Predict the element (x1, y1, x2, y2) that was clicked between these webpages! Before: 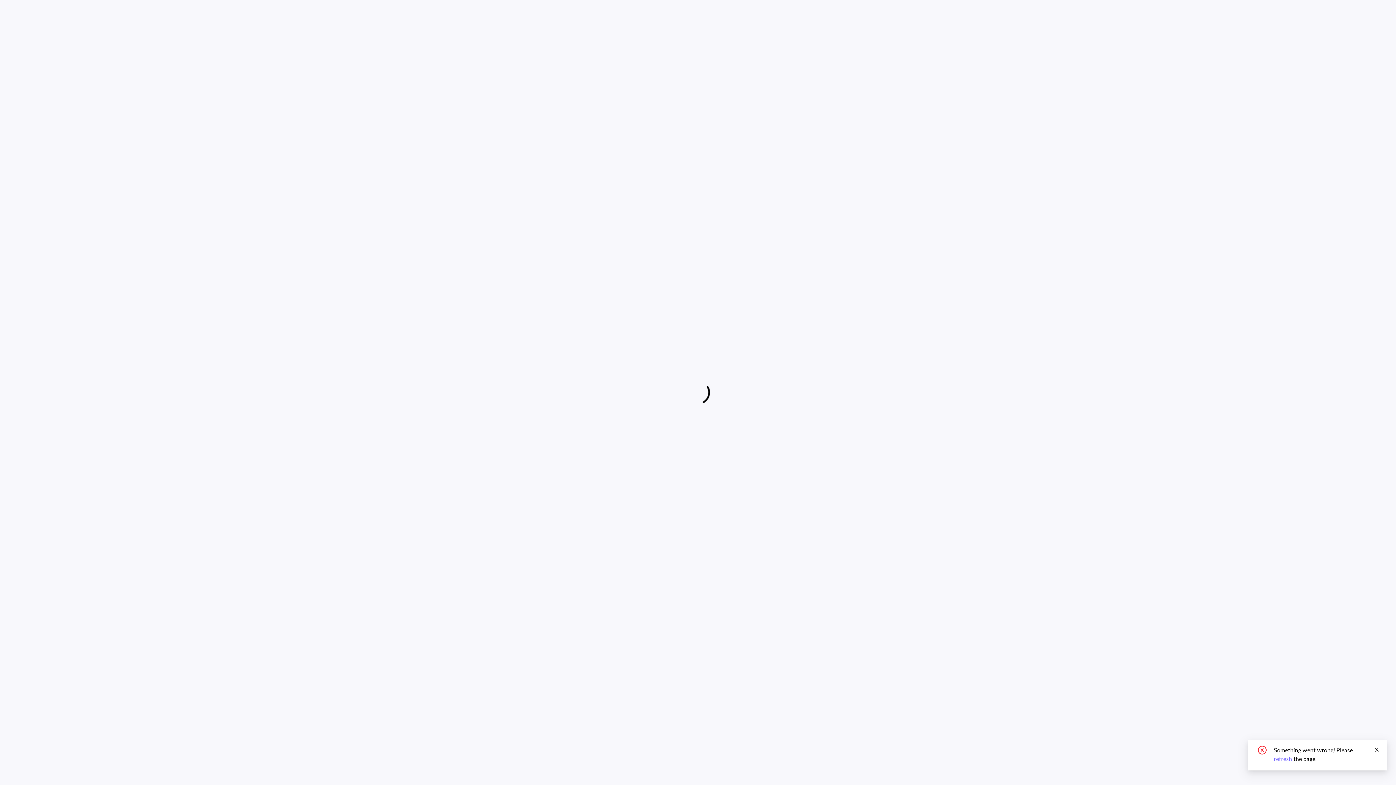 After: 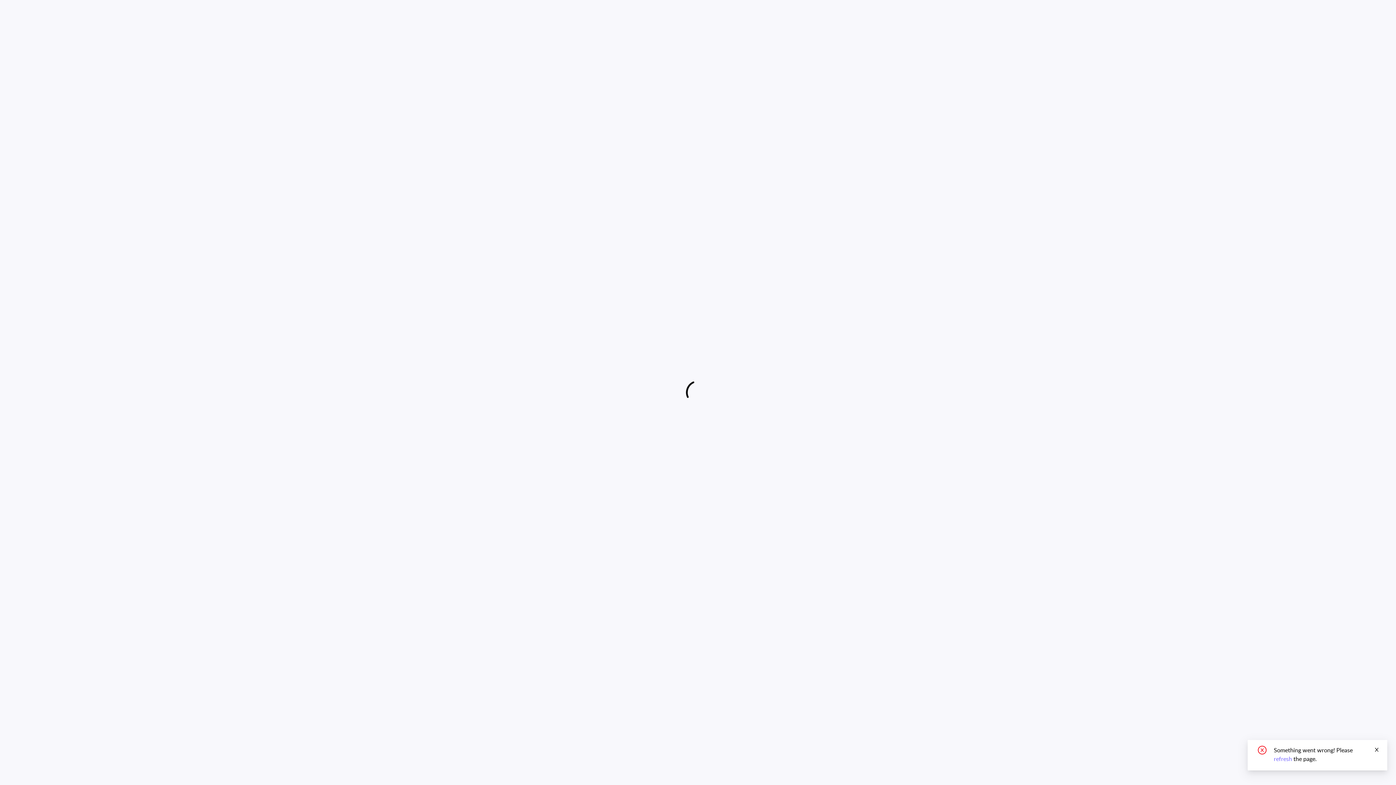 Action: bbox: (1274, 755, 1292, 763) label: refresh